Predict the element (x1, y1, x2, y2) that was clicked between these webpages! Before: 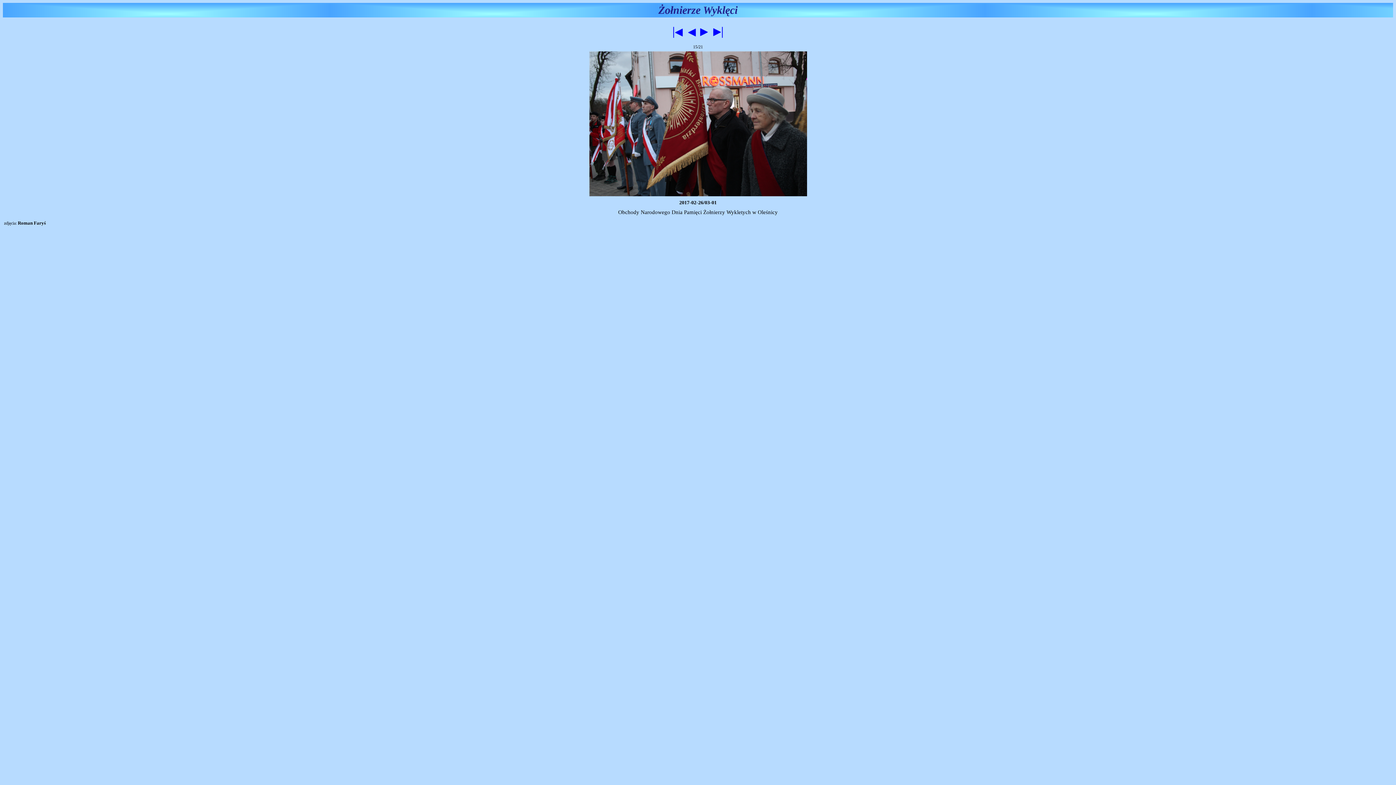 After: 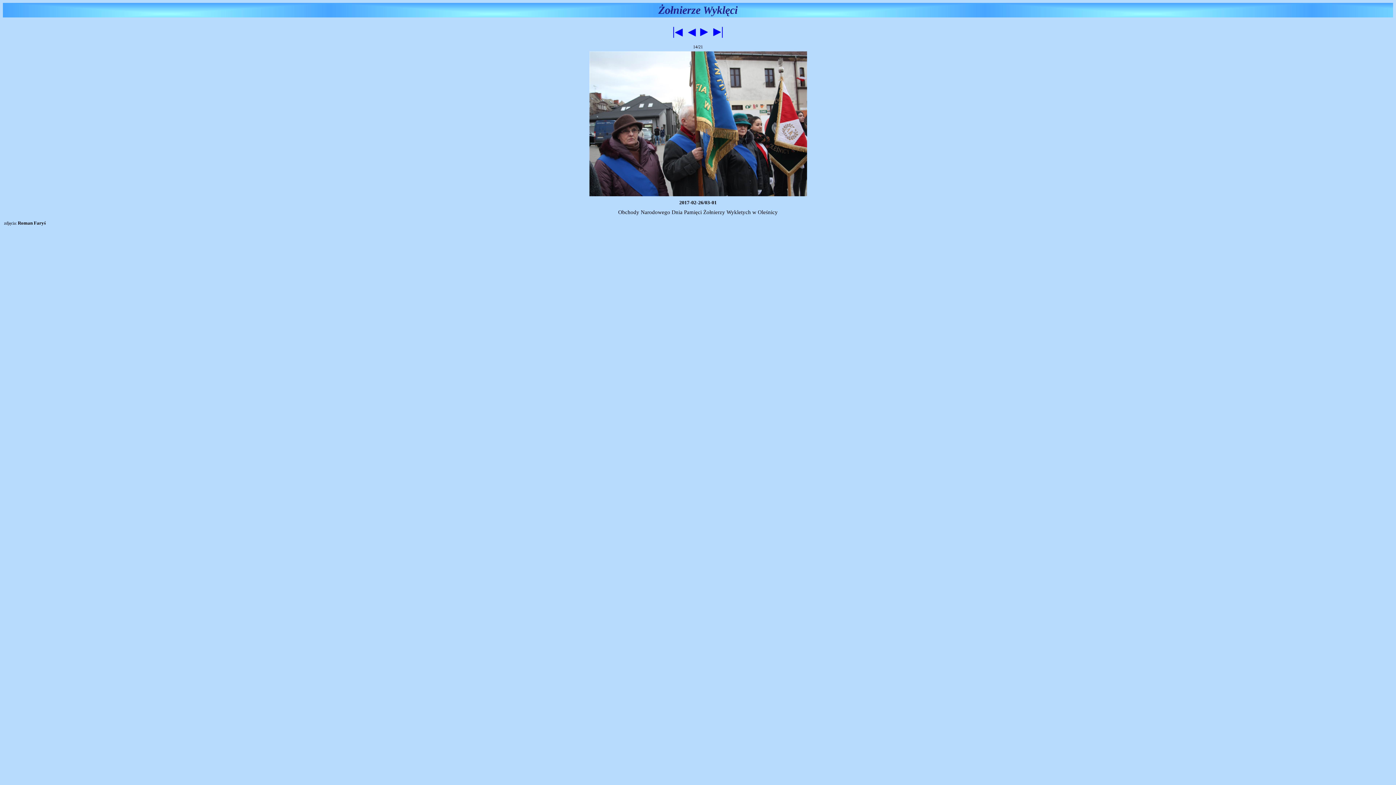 Action: bbox: (685, 26, 697, 32)